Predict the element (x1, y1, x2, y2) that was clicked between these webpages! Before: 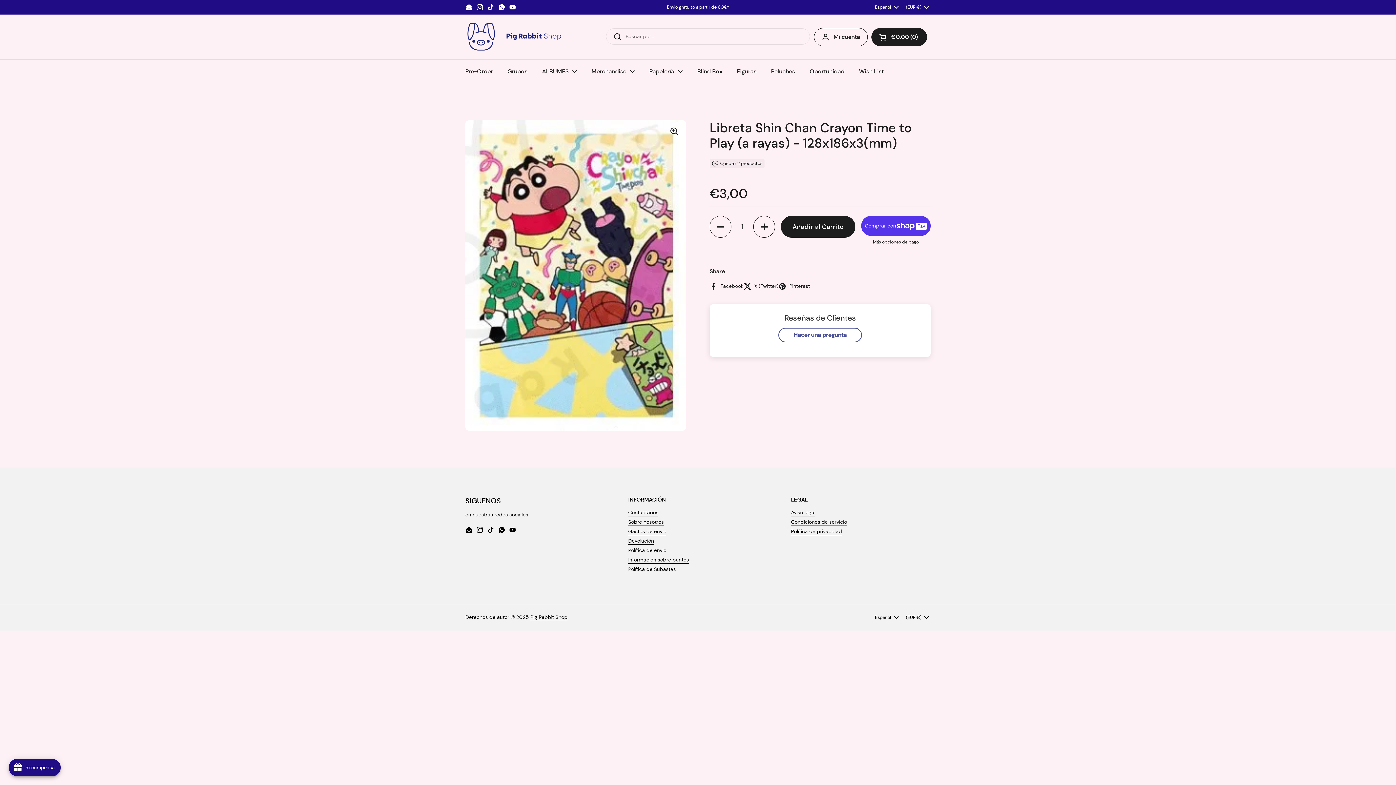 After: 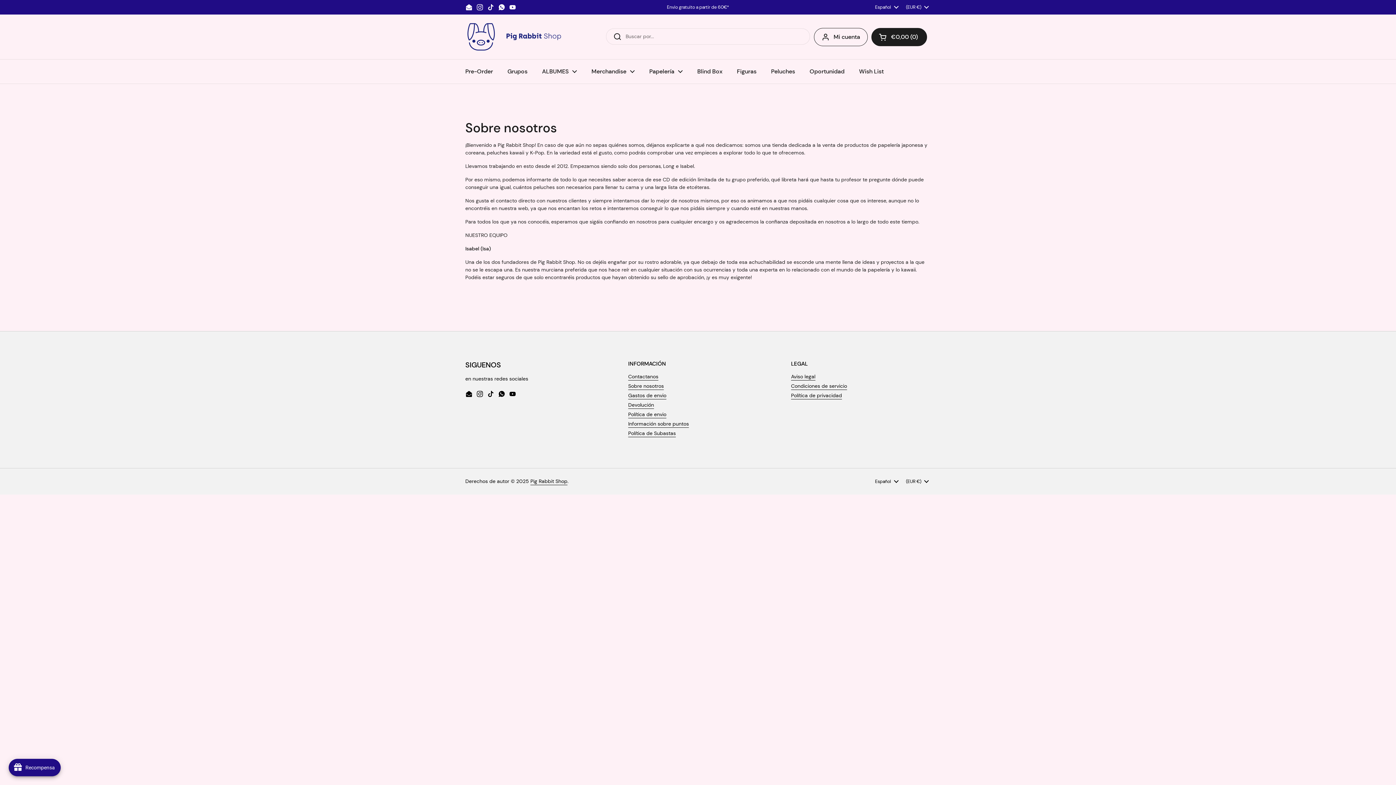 Action: label: Sobre nosotros bbox: (628, 519, 664, 526)